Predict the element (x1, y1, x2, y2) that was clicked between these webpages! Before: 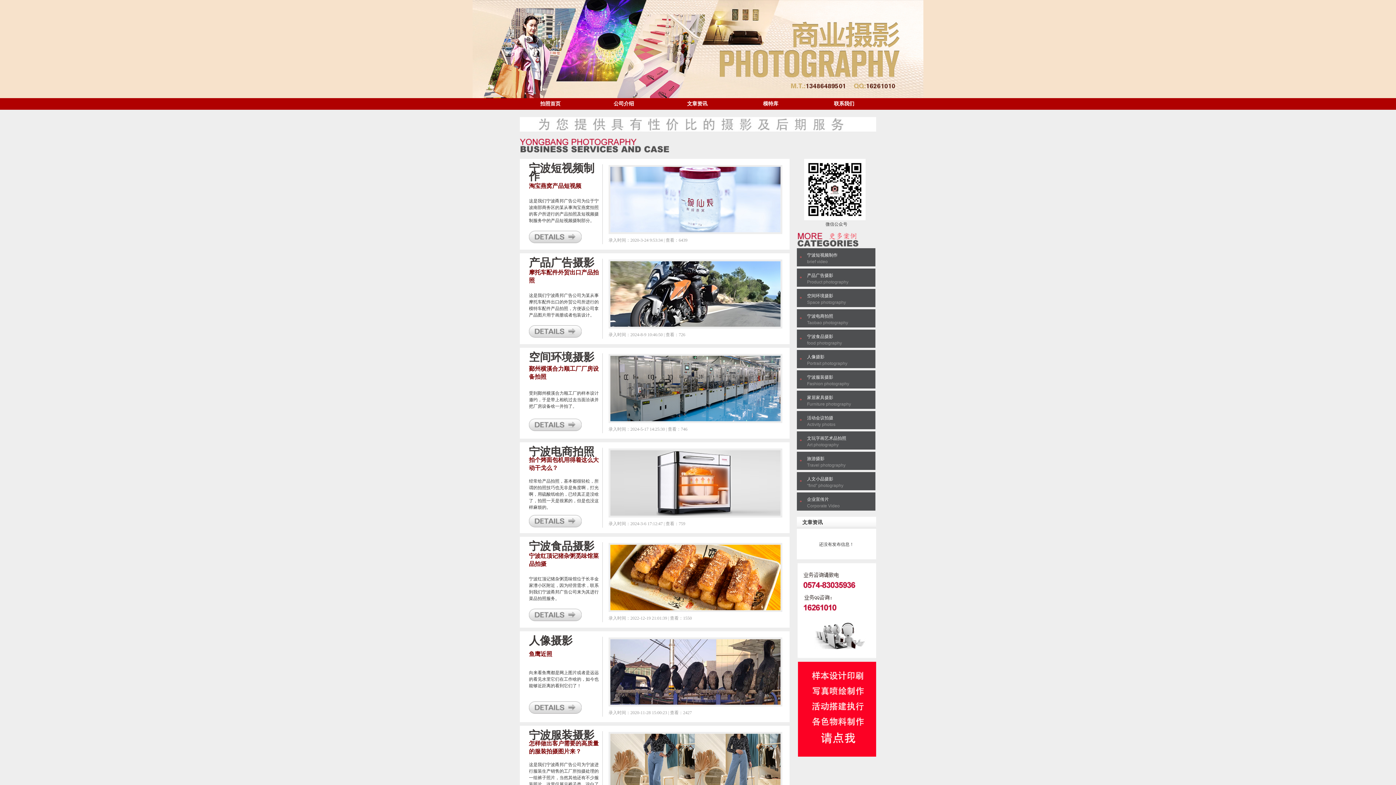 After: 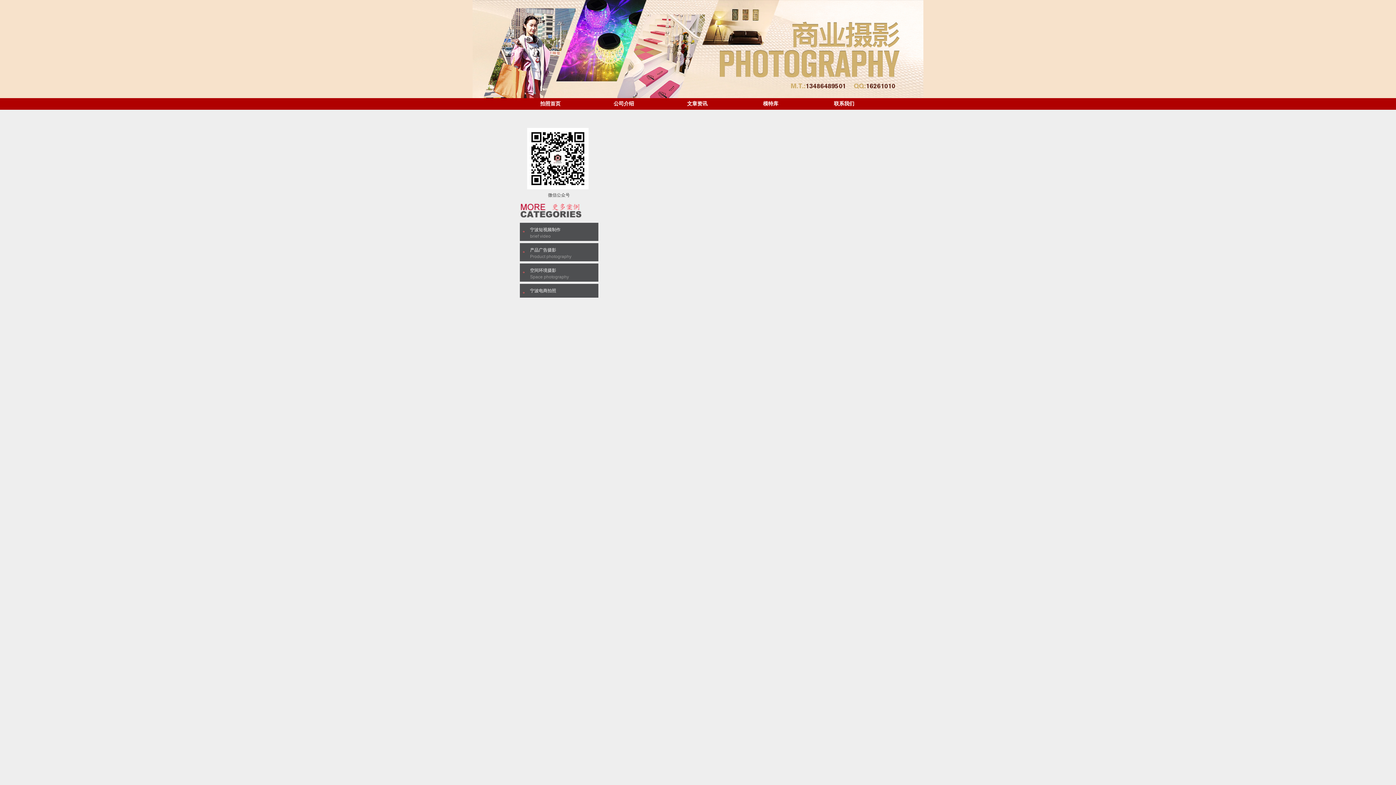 Action: bbox: (608, 324, 782, 329)